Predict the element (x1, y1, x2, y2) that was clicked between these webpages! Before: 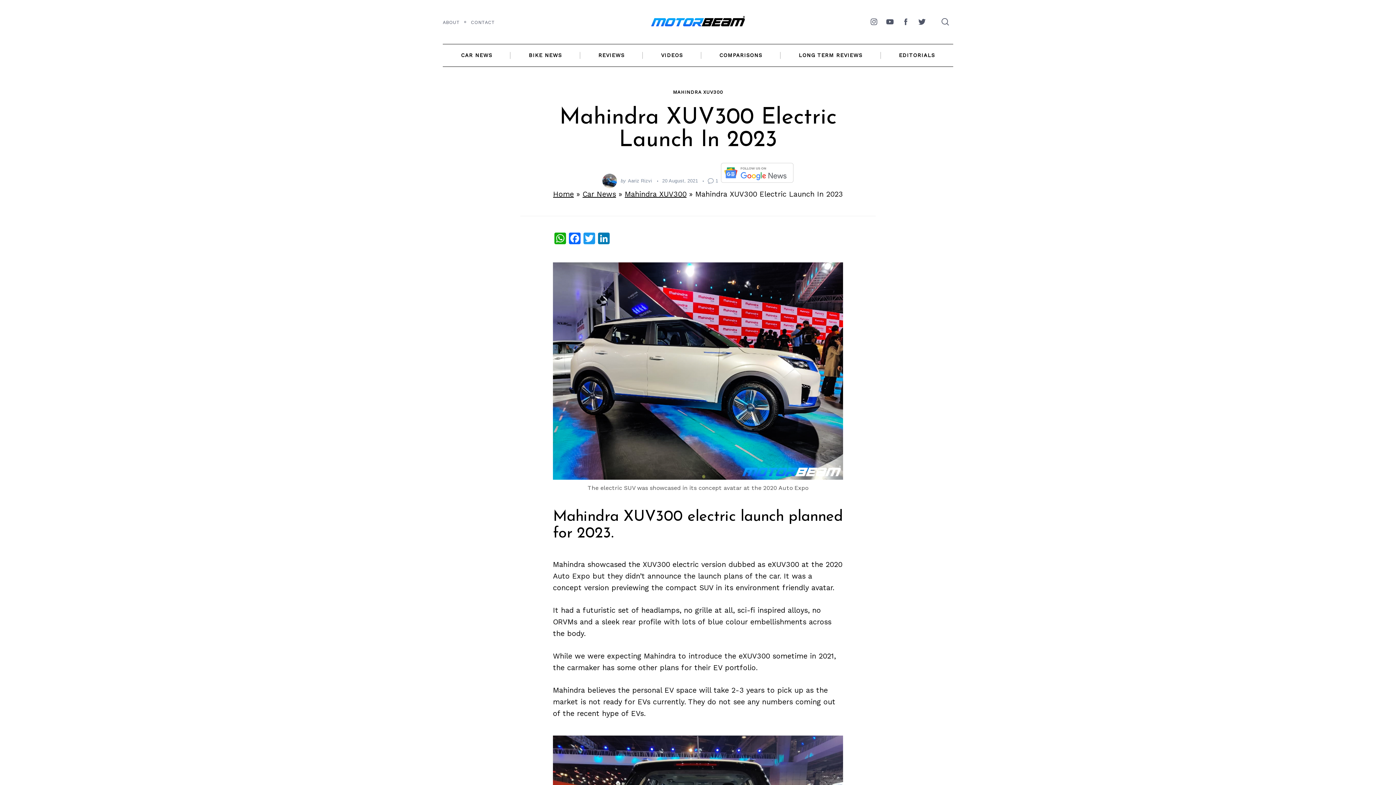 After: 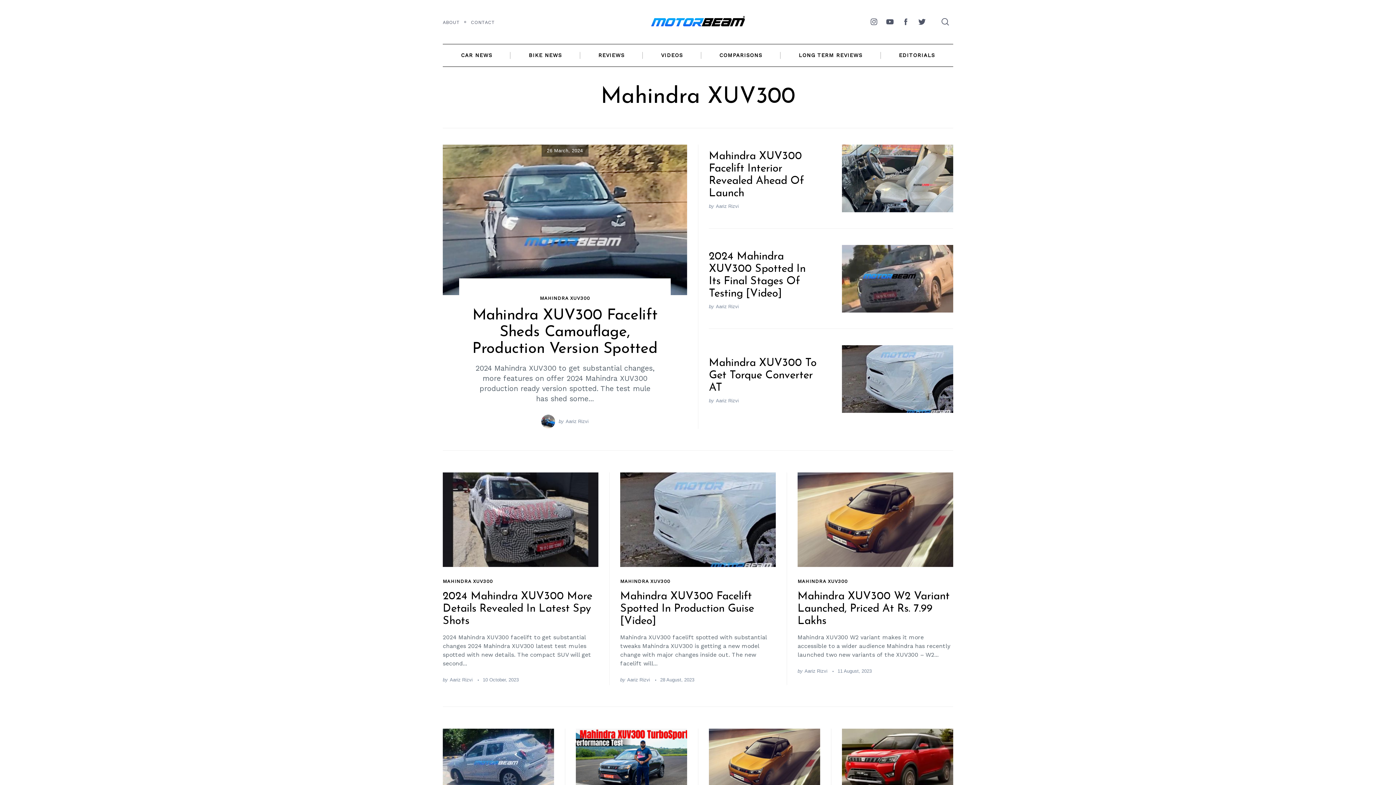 Action: bbox: (624, 189, 686, 198) label: Mahindra XUV300